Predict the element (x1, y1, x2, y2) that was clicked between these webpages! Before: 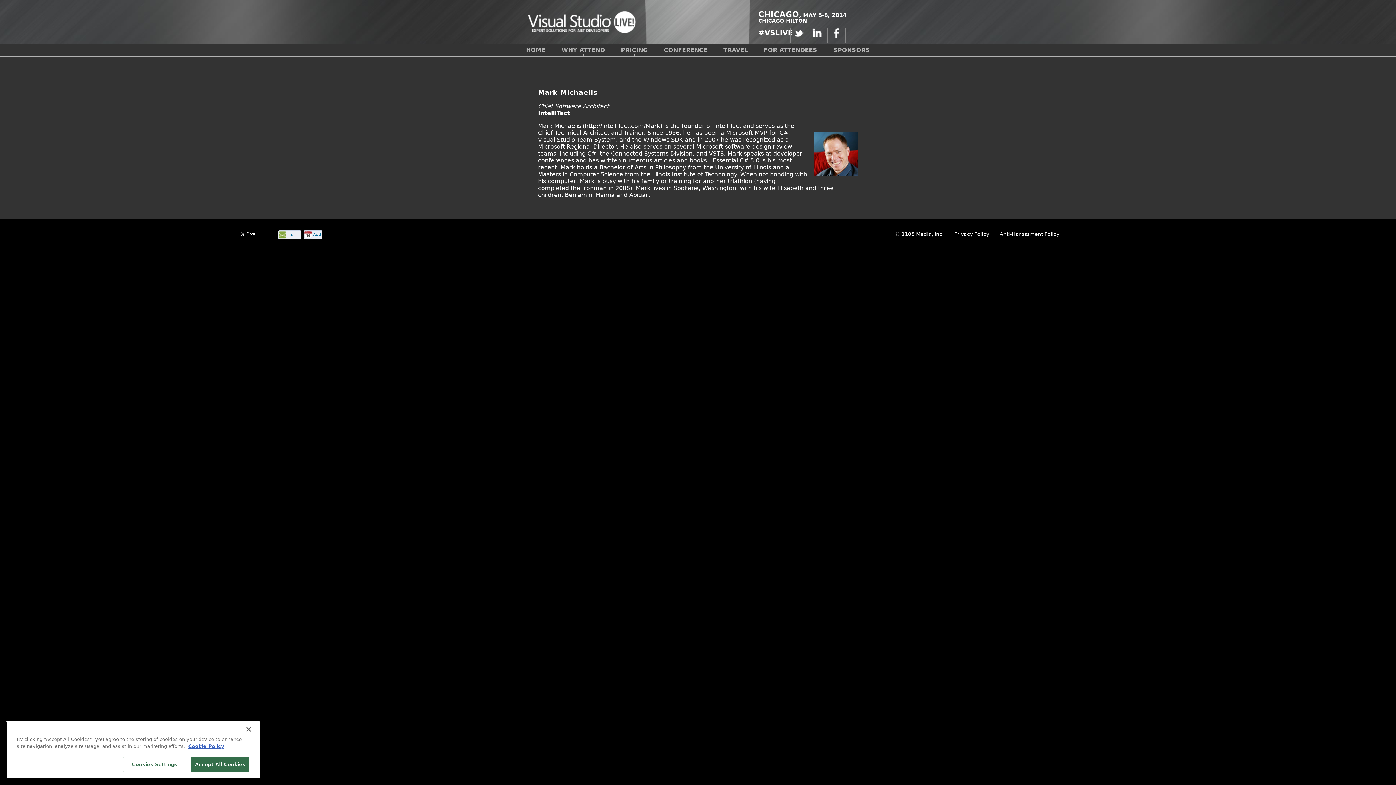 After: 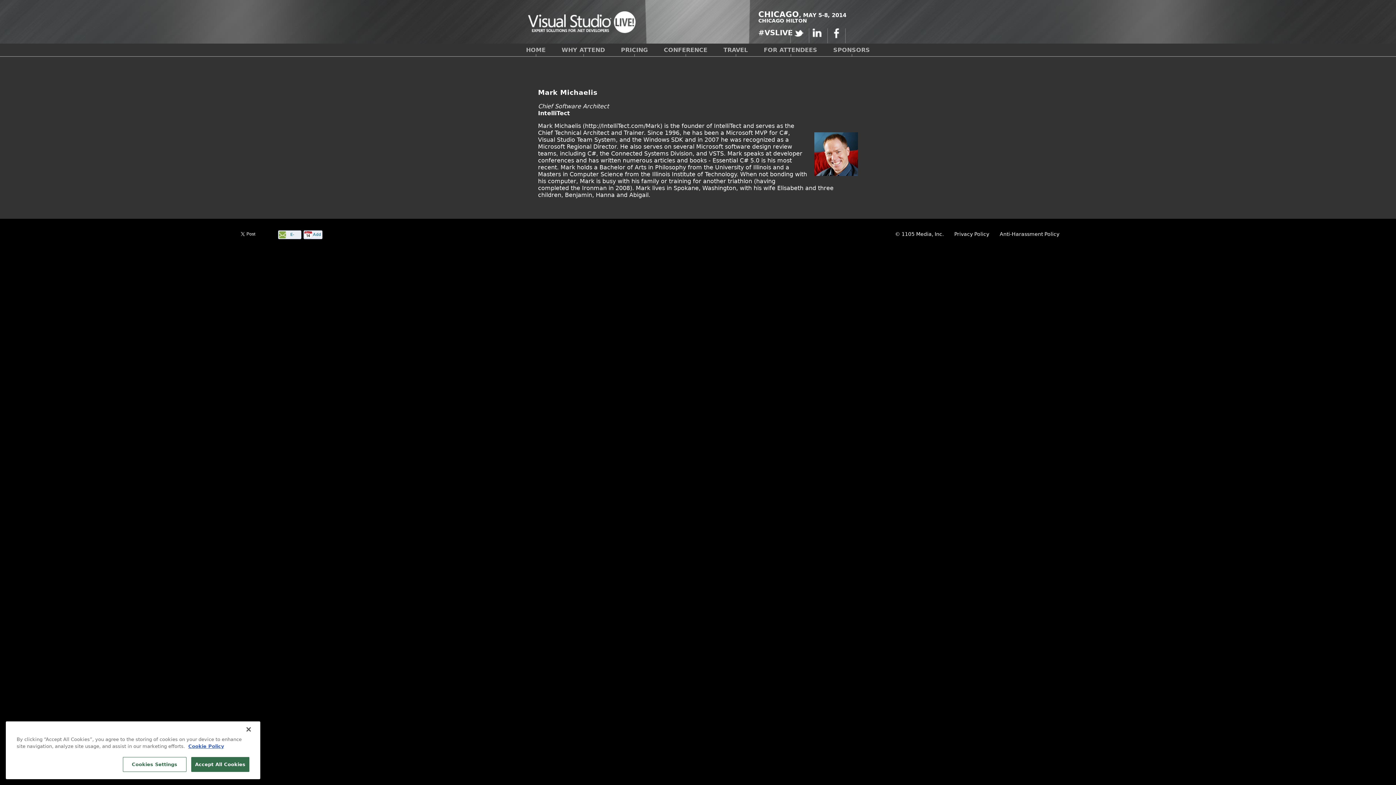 Action: label: Add bbox: (306, 231, 321, 239)